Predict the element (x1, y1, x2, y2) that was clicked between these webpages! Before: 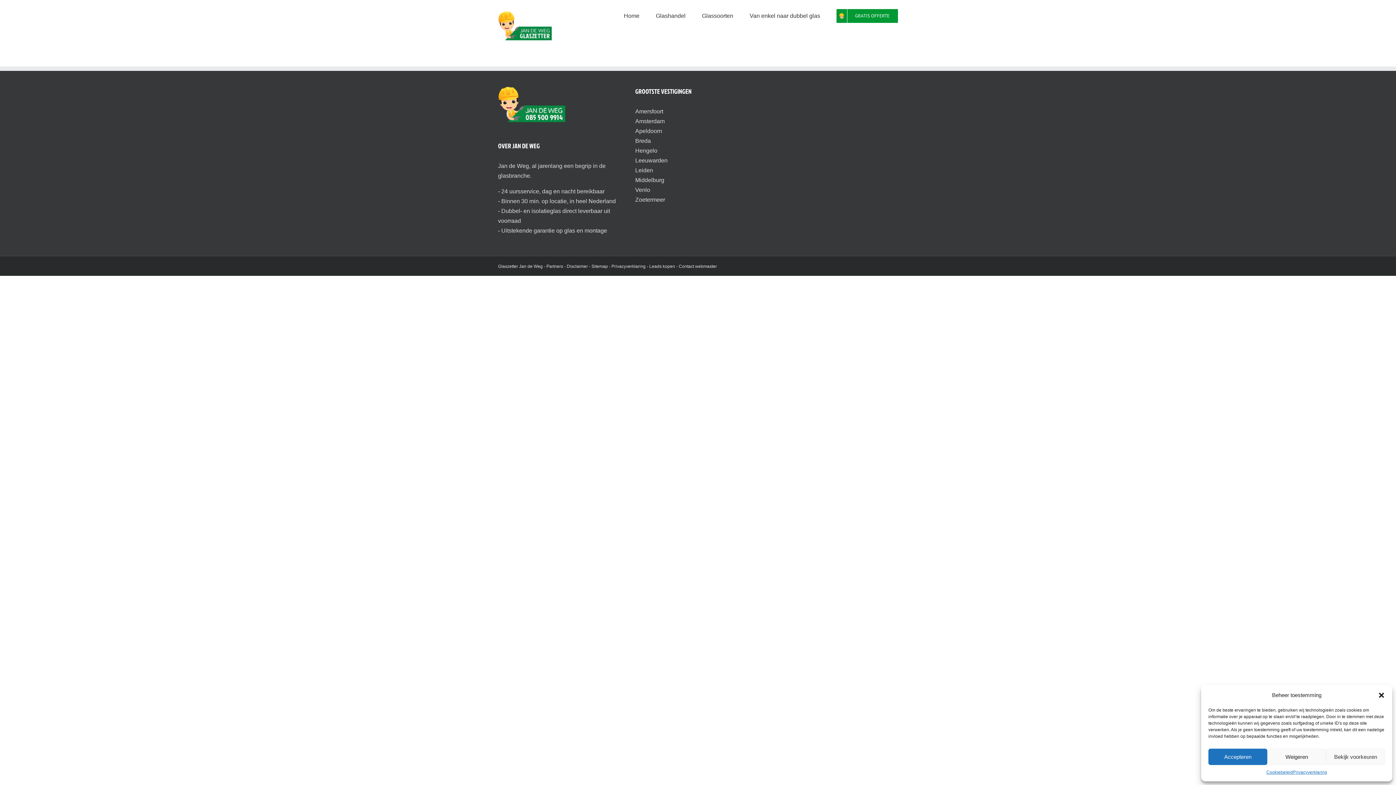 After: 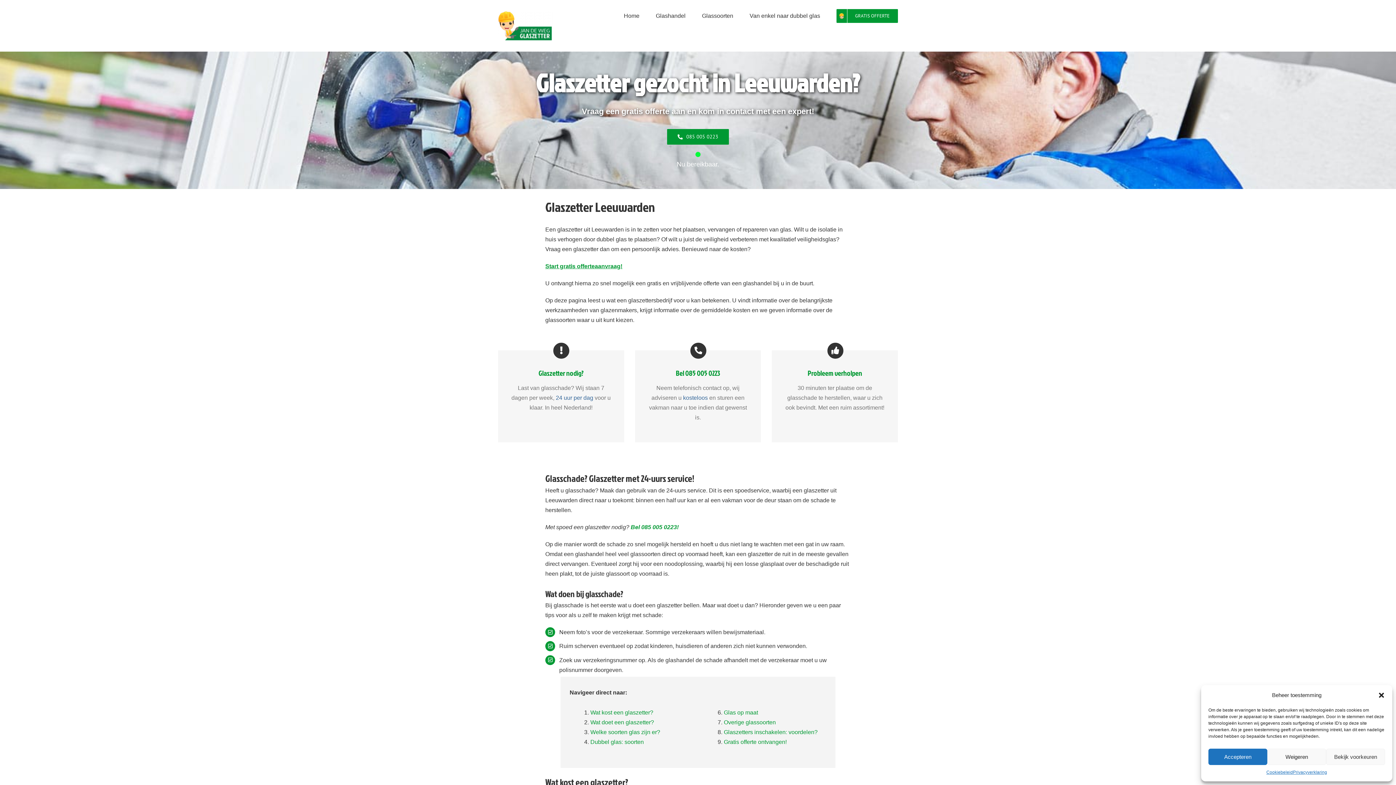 Action: bbox: (635, 157, 667, 163) label: Leeuwarden